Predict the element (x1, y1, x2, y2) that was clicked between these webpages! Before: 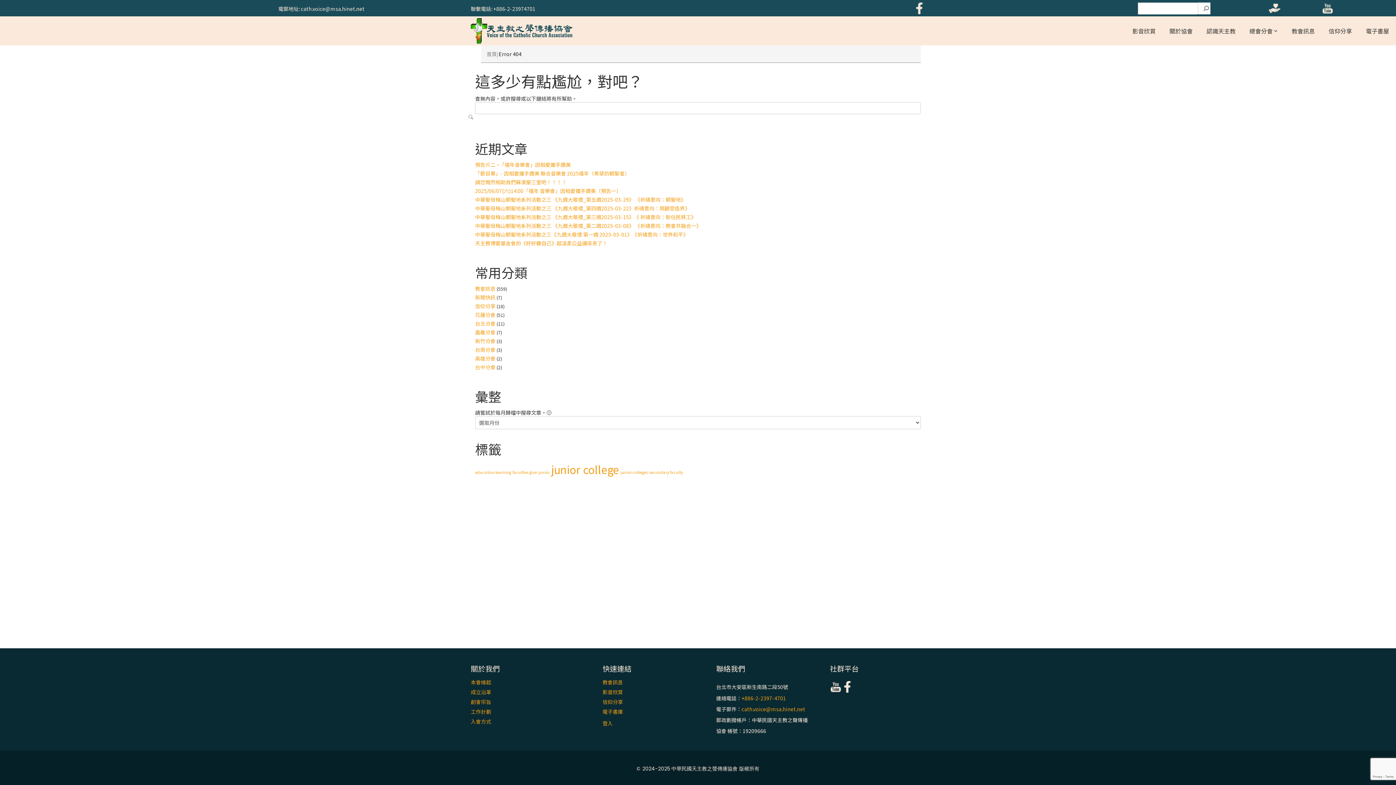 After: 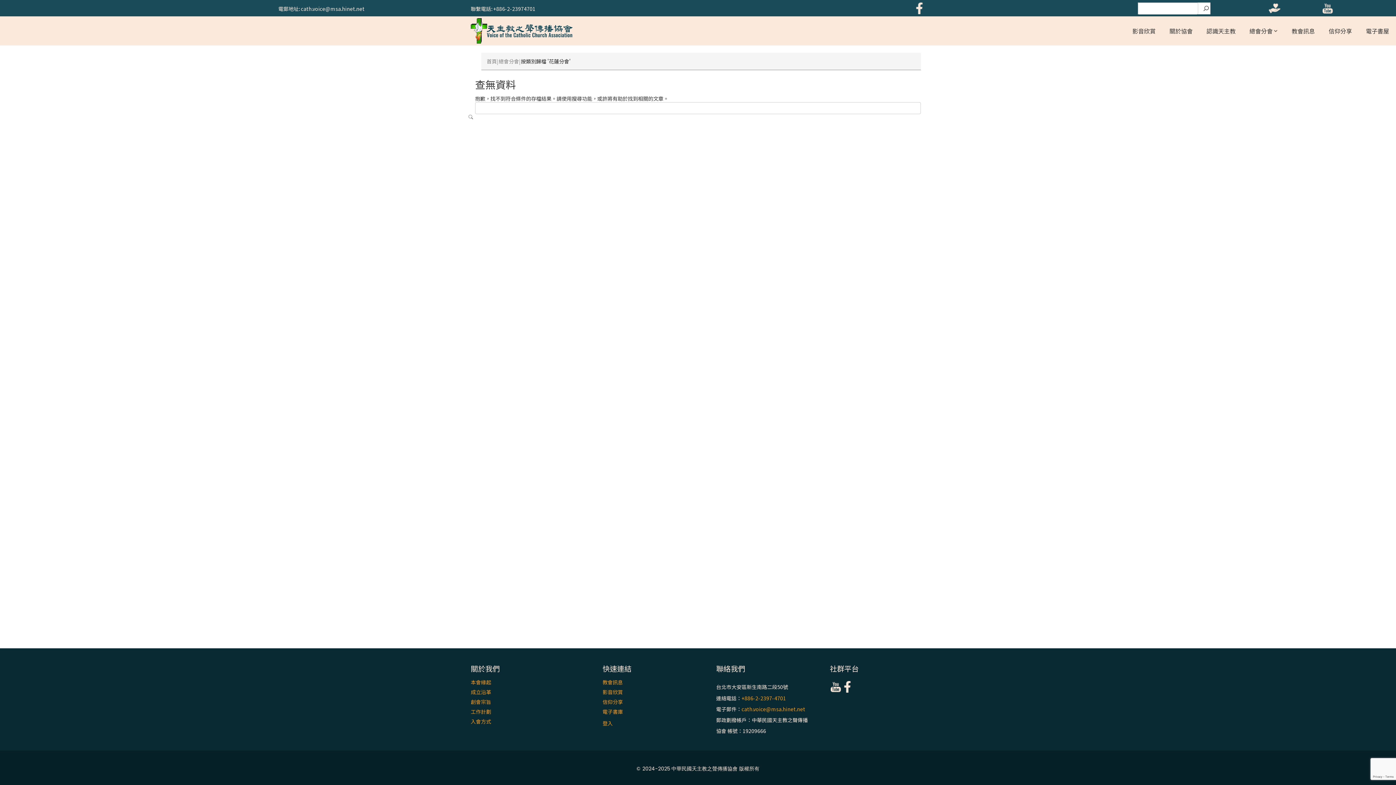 Action: bbox: (475, 311, 495, 318) label: 花蓮分會